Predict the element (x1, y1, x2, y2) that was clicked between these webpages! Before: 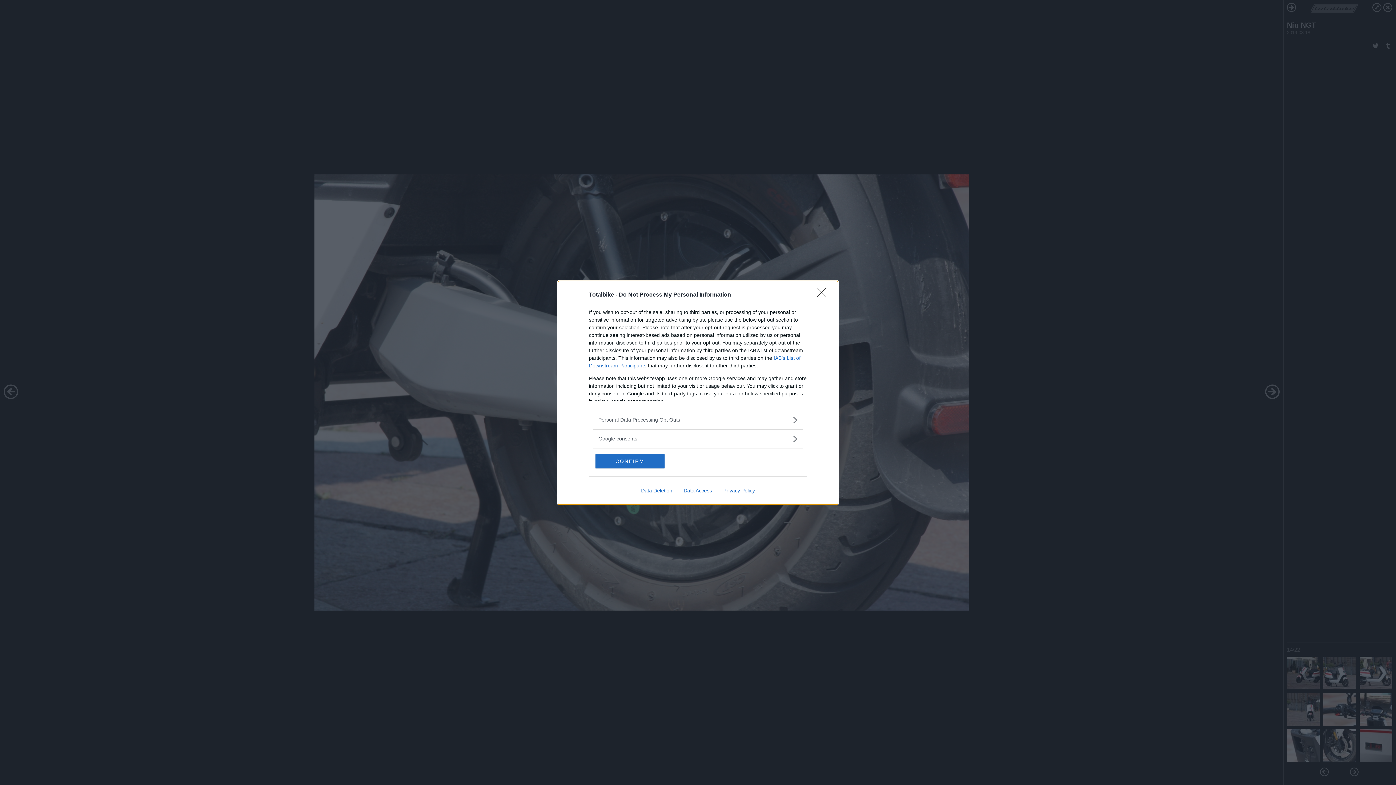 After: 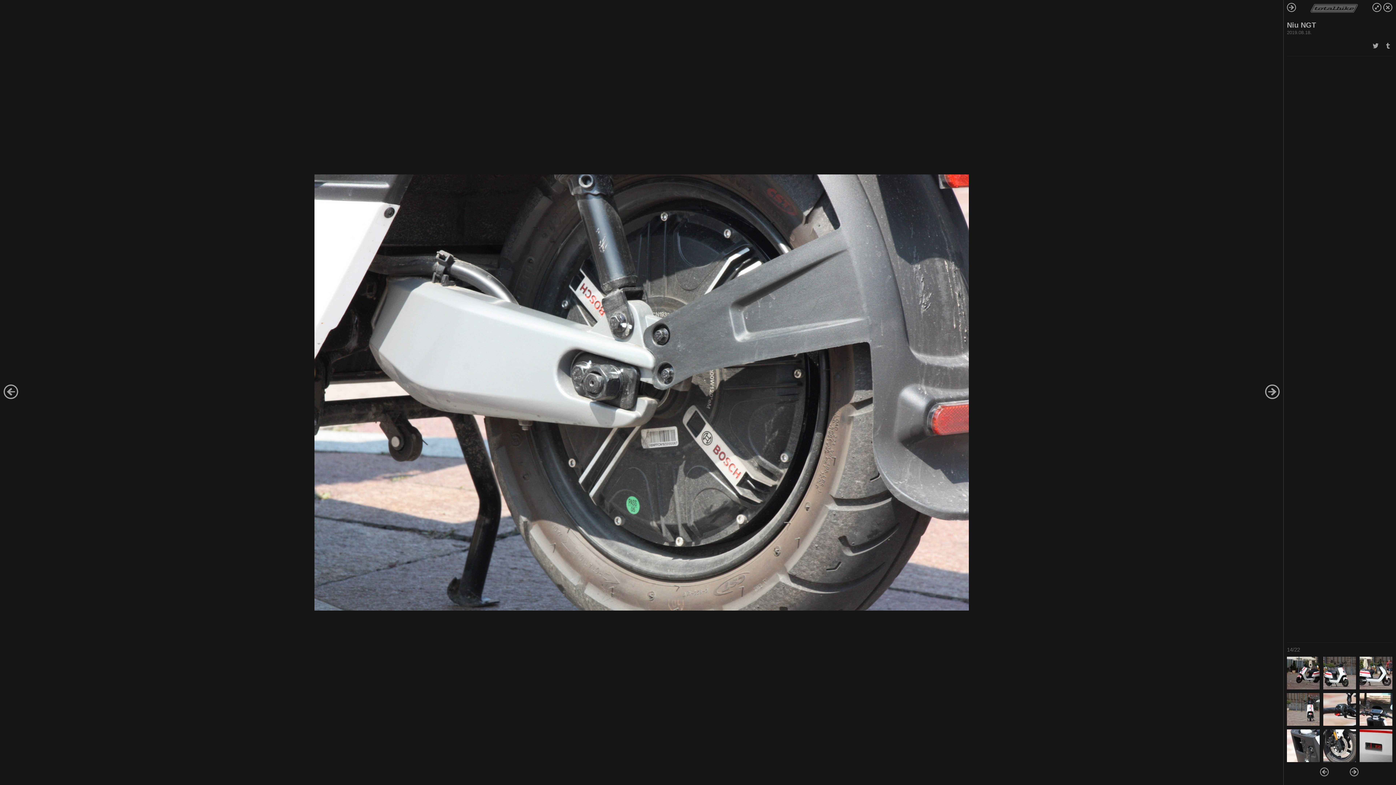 Action: bbox: (817, 288, 830, 302) label: Close